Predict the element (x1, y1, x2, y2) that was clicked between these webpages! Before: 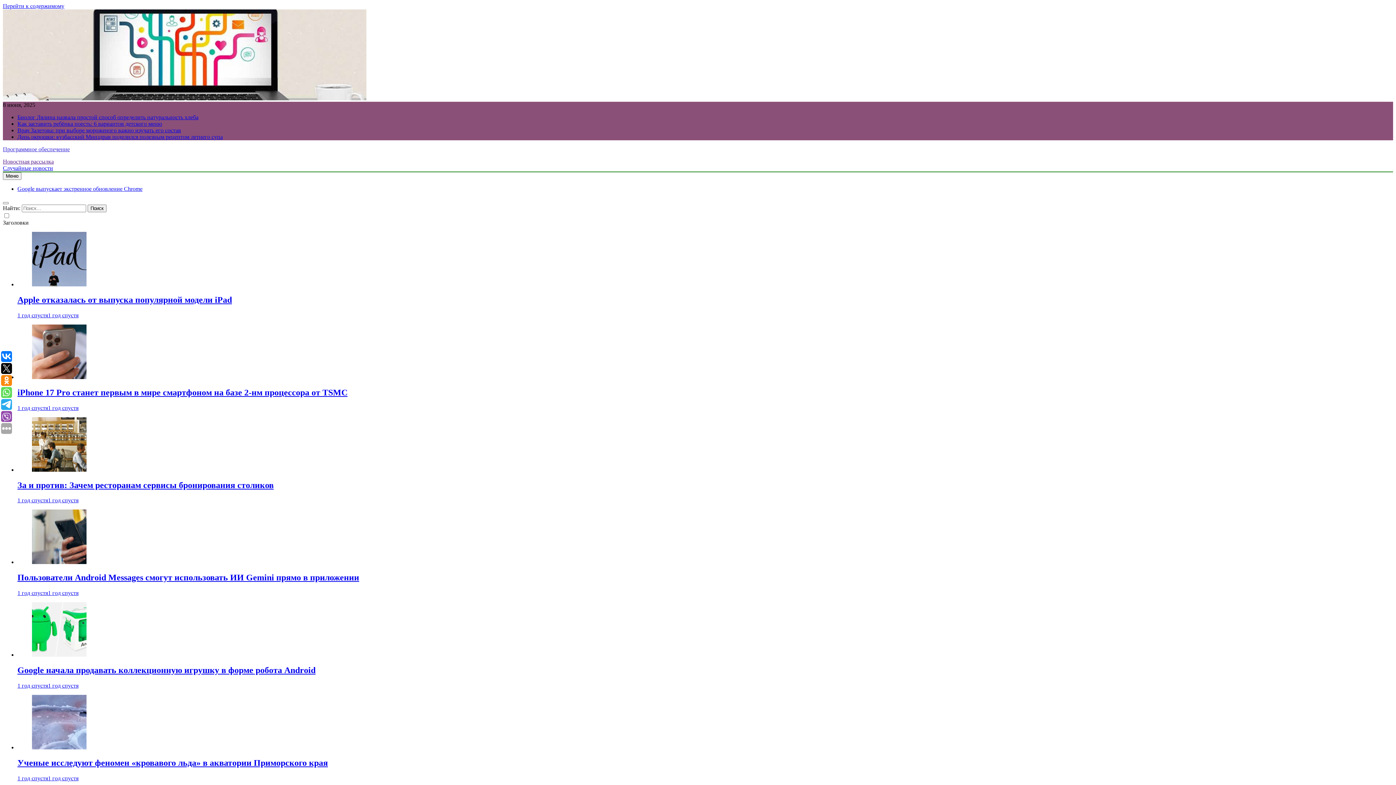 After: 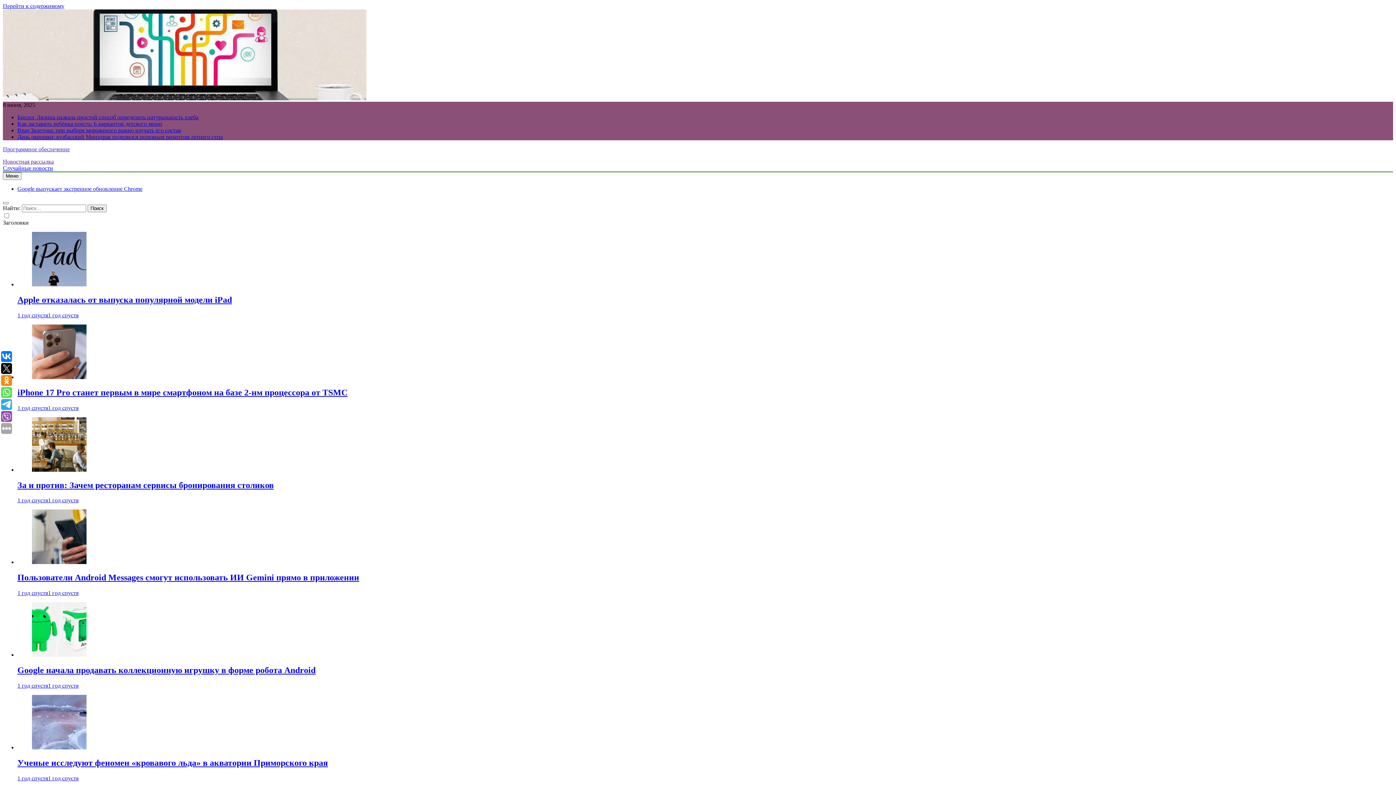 Action: bbox: (2, 158, 53, 164) label: Новостная рассылка